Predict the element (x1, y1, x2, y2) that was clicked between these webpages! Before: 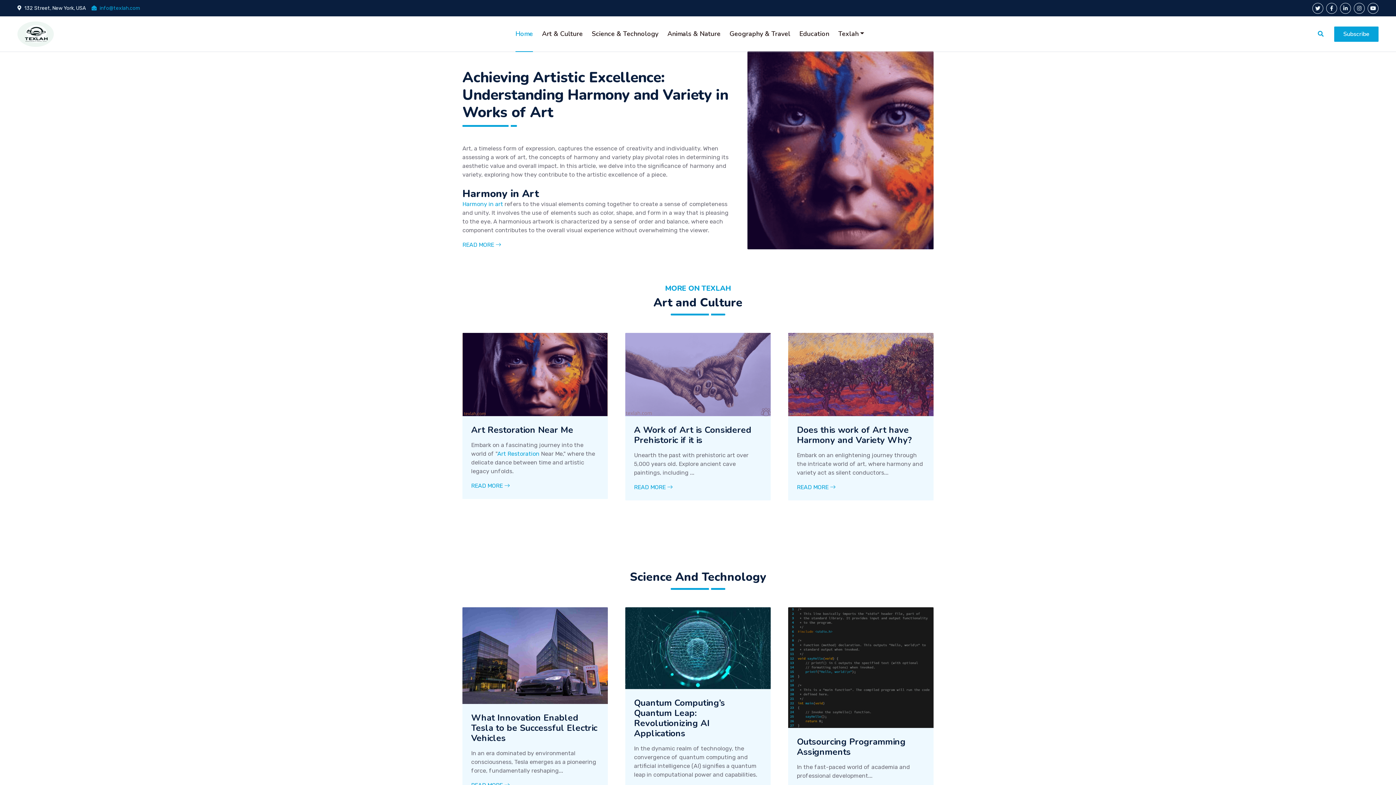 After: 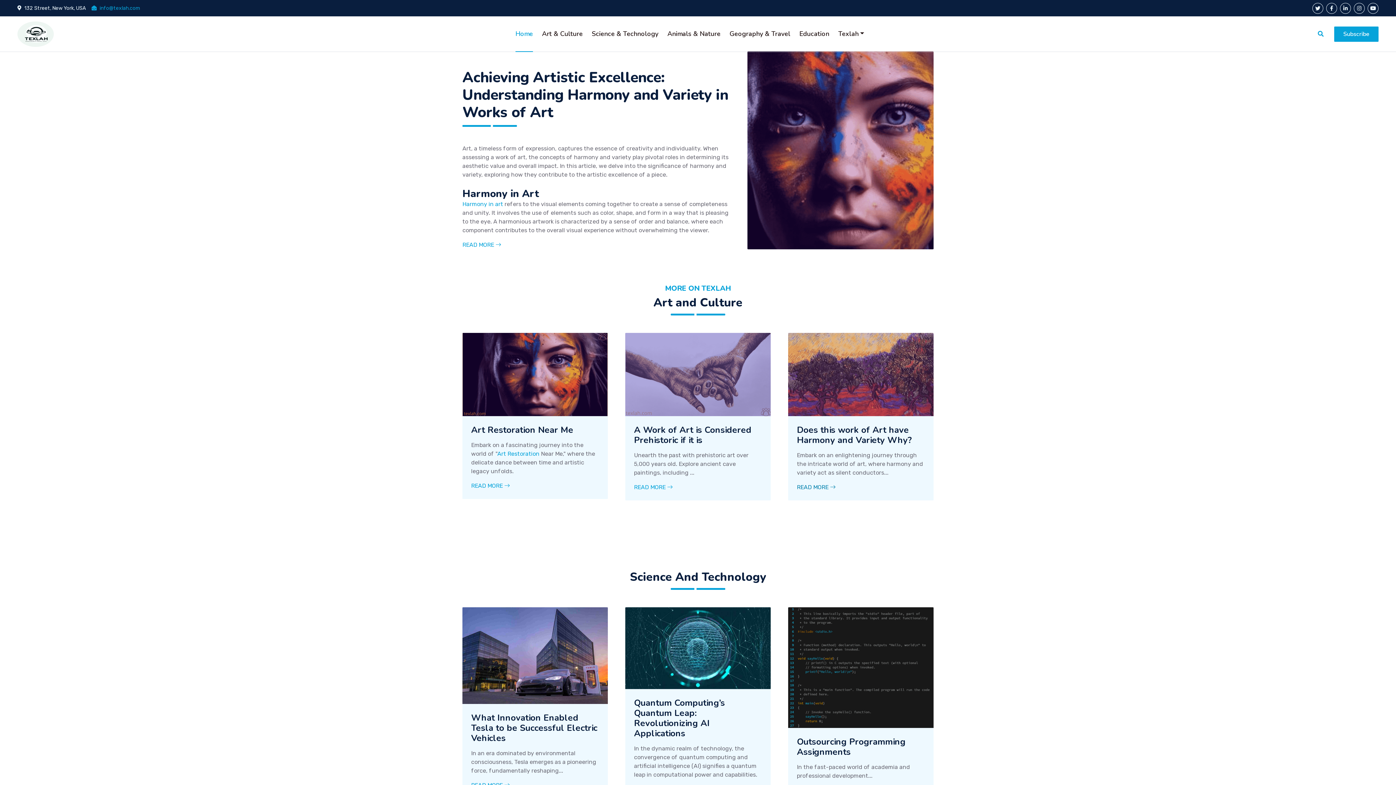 Action: bbox: (797, 483, 835, 490) label: READ MORE 